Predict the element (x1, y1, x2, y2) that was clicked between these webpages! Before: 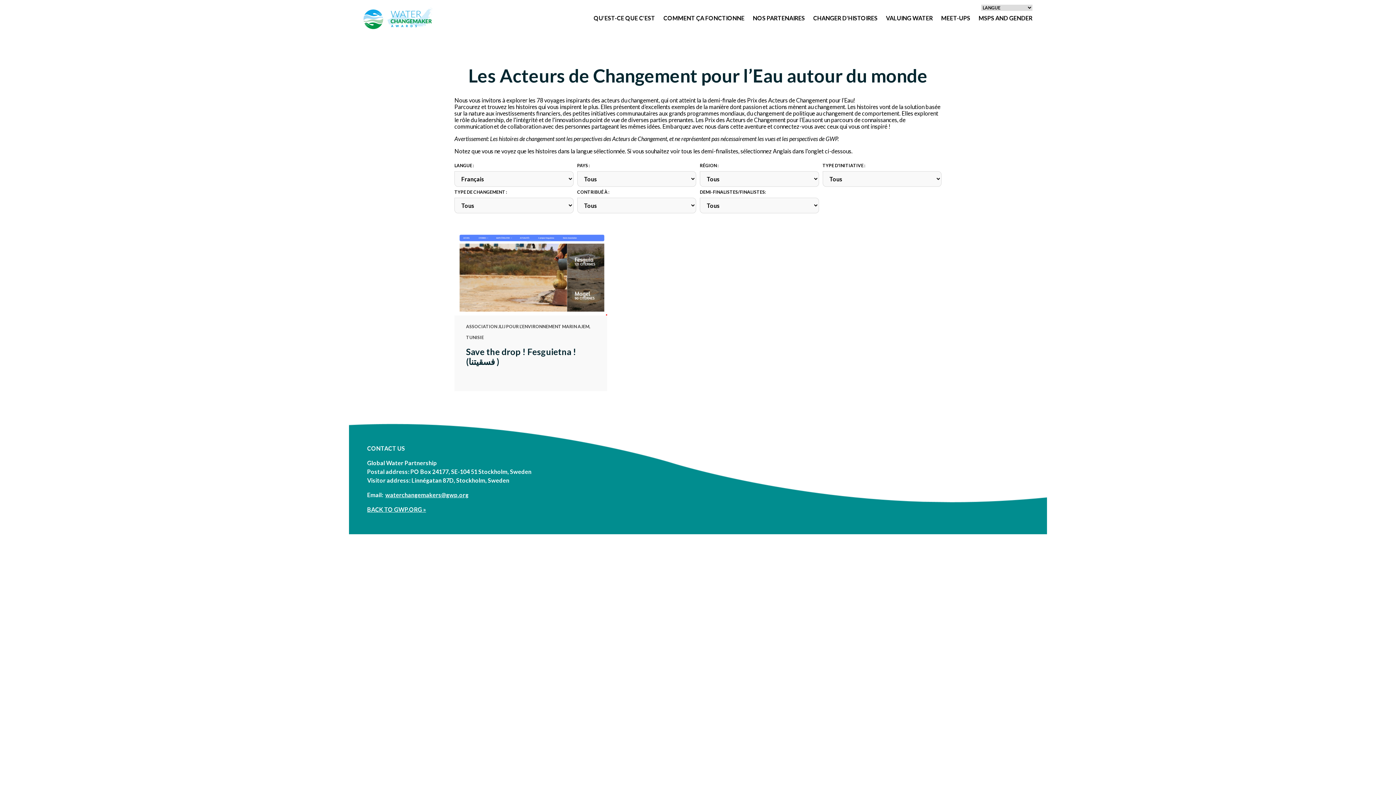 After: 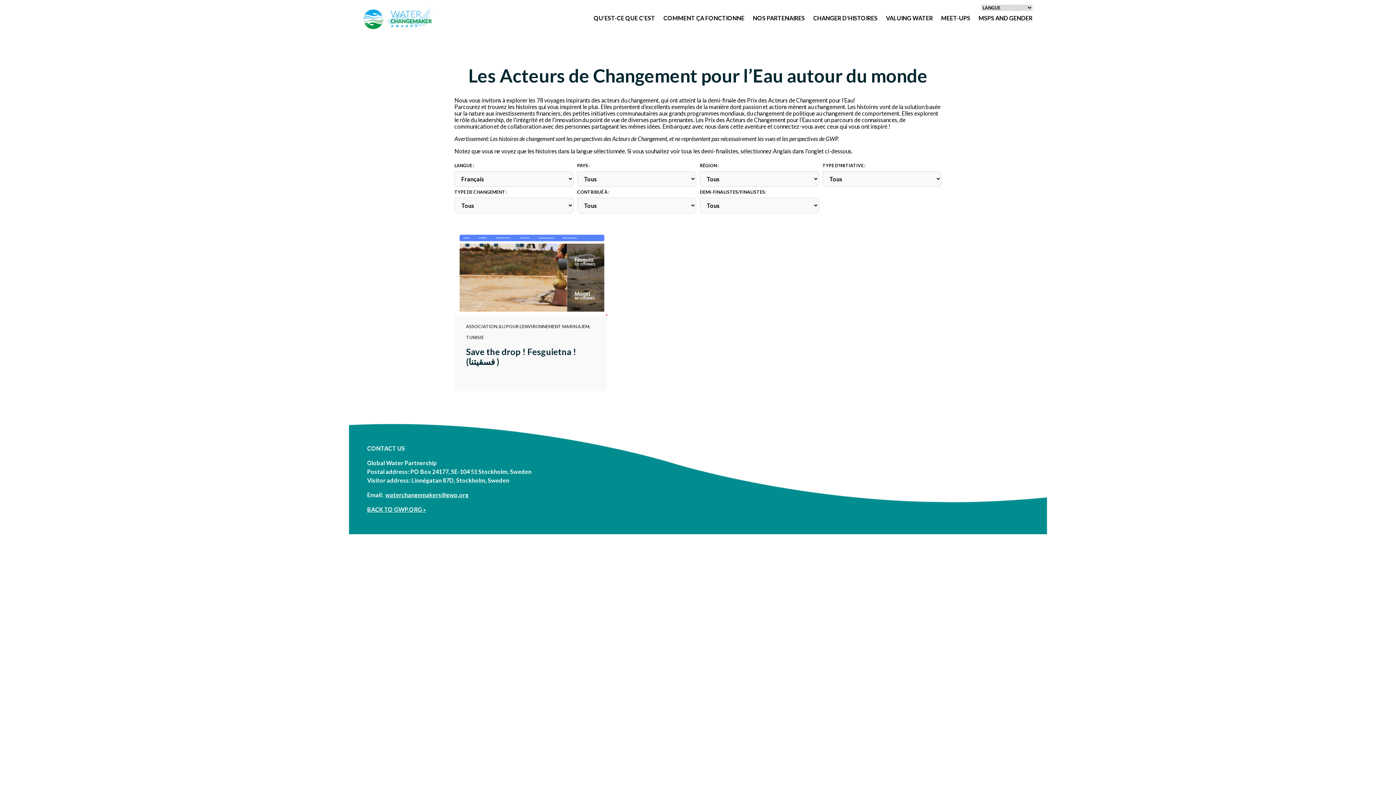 Action: label: waterchangemakers@gwp.org bbox: (385, 491, 468, 498)